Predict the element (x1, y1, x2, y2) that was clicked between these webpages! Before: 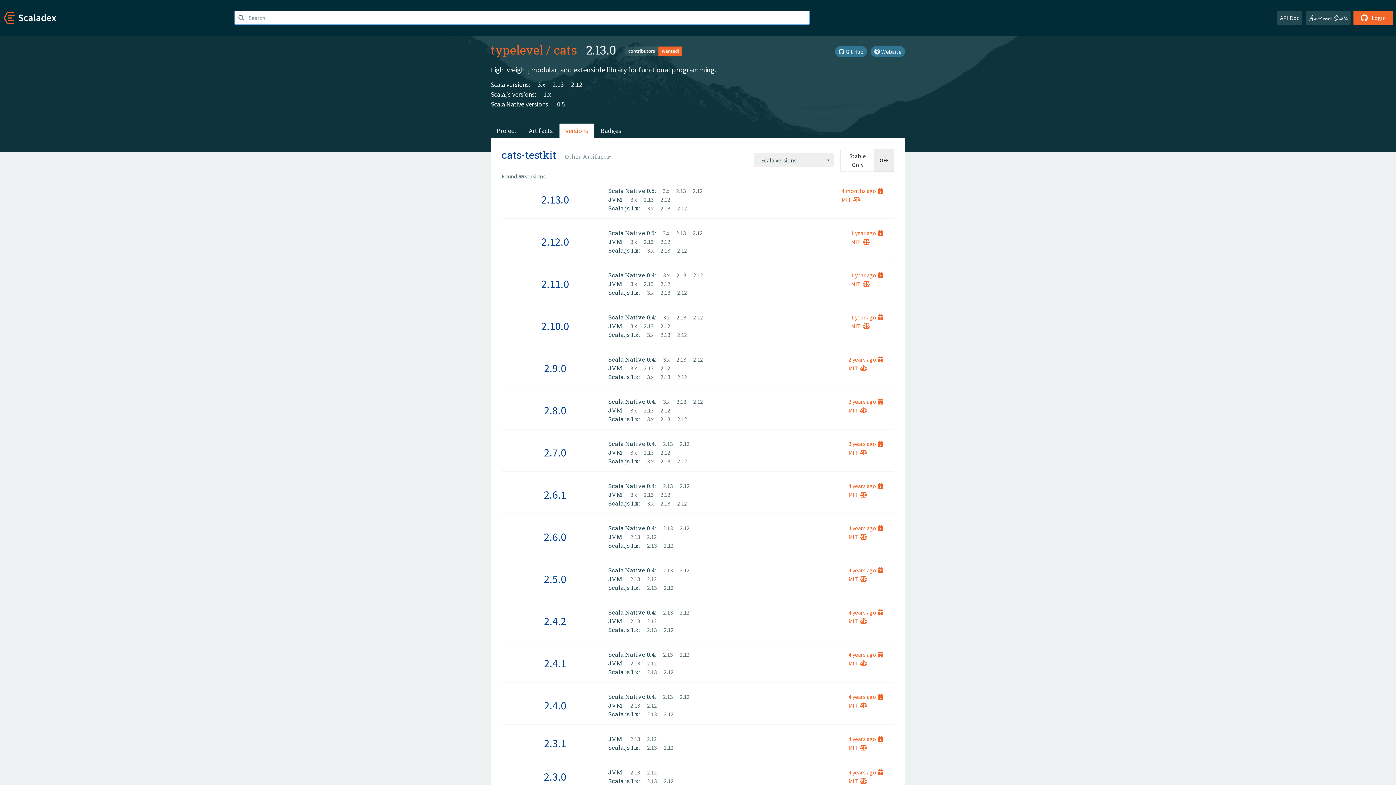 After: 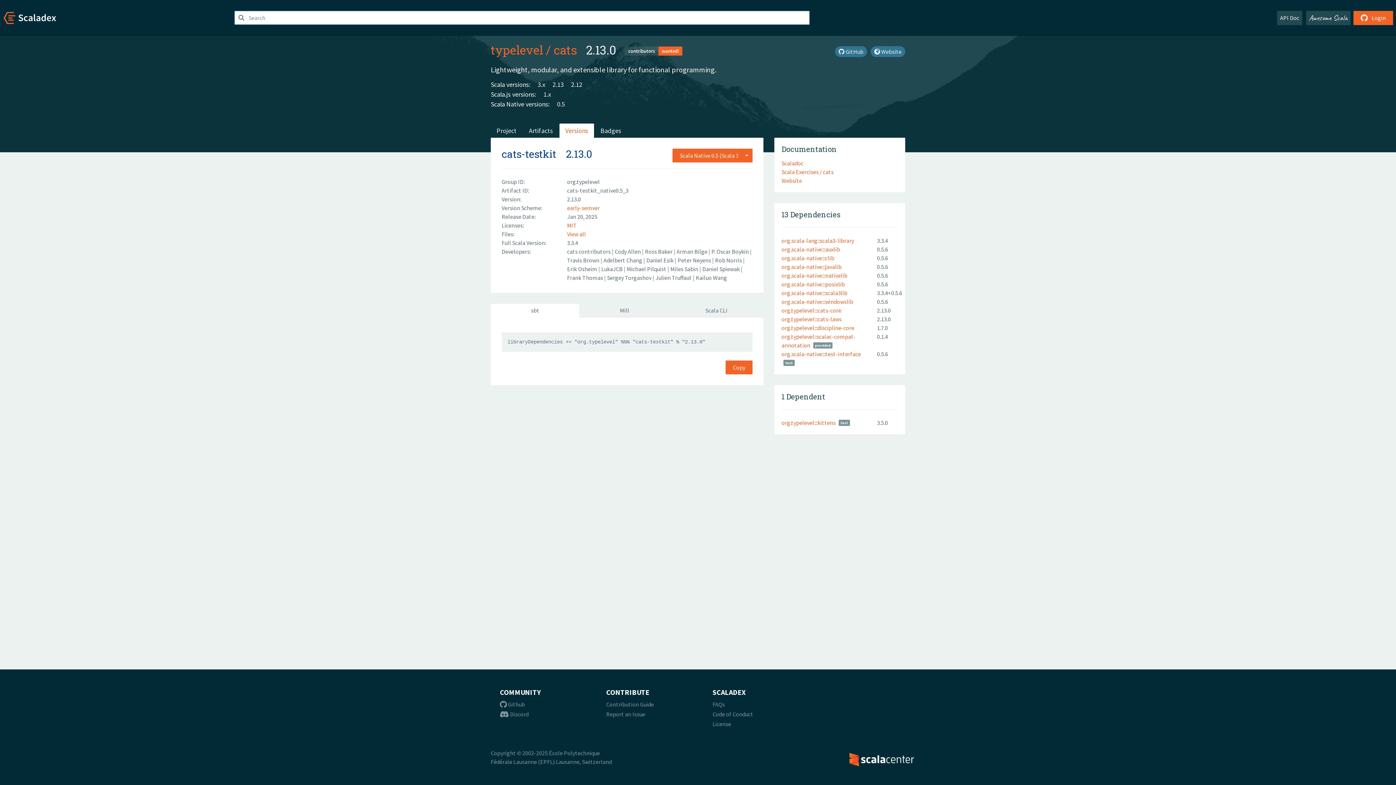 Action: bbox: (657, 186, 669, 195) label: 3.x